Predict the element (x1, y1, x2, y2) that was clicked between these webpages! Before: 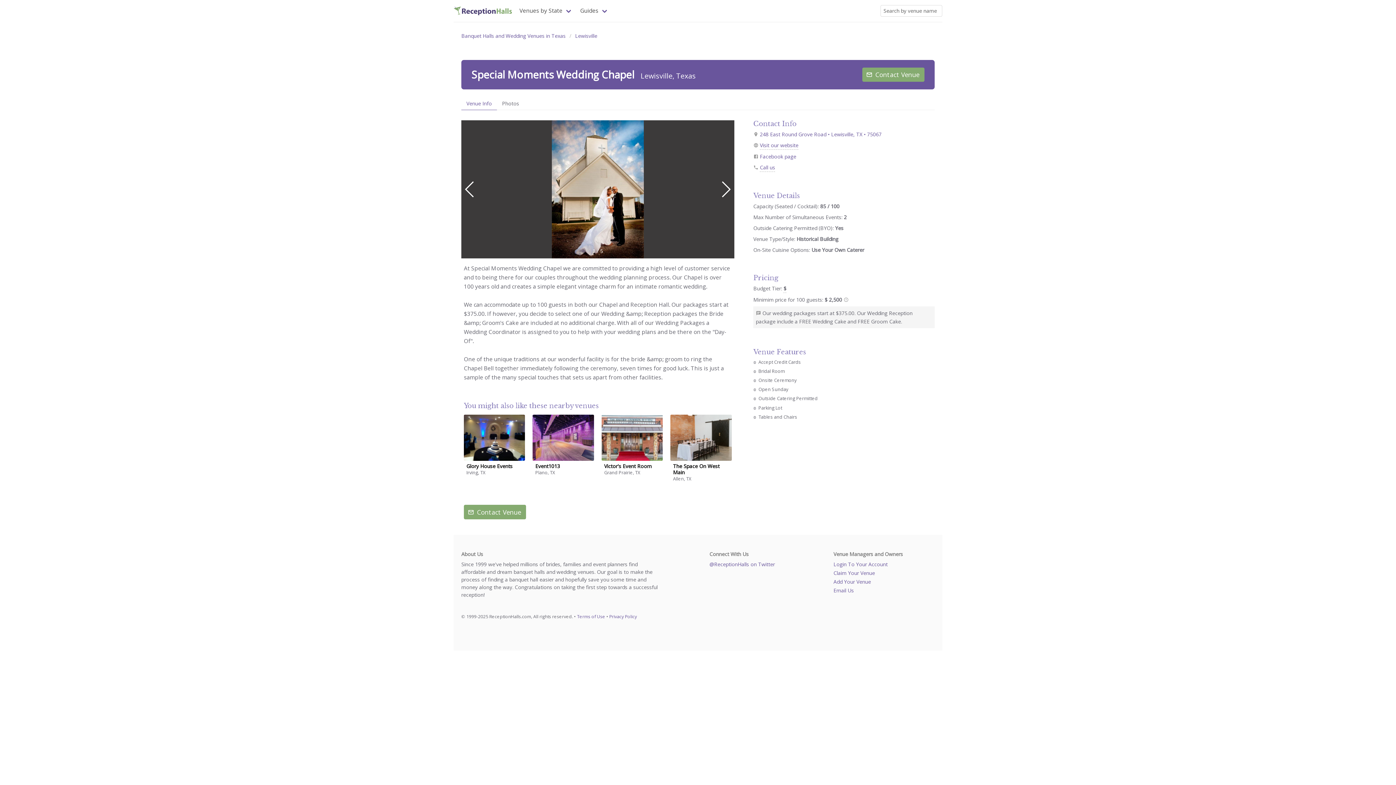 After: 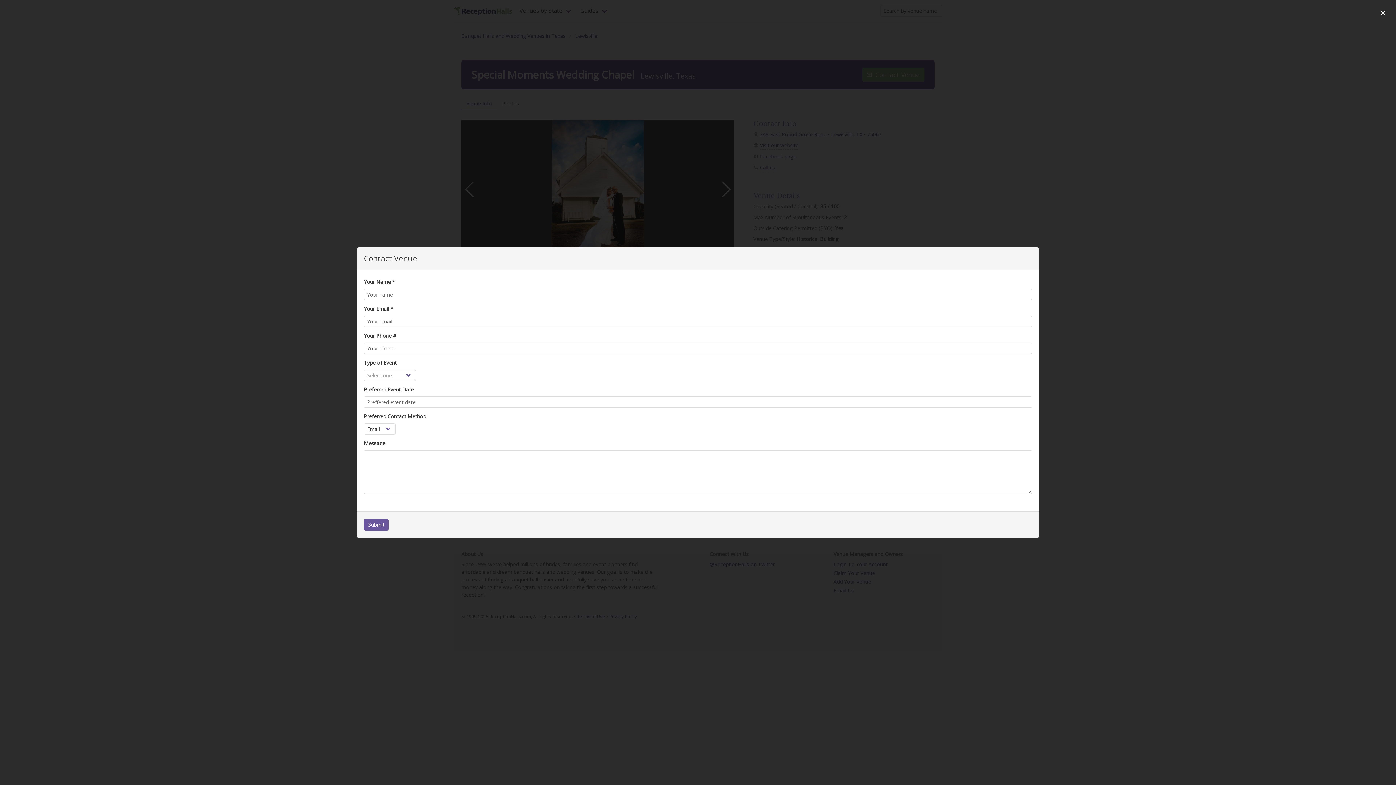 Action: label: Contact Venue bbox: (464, 505, 526, 519)